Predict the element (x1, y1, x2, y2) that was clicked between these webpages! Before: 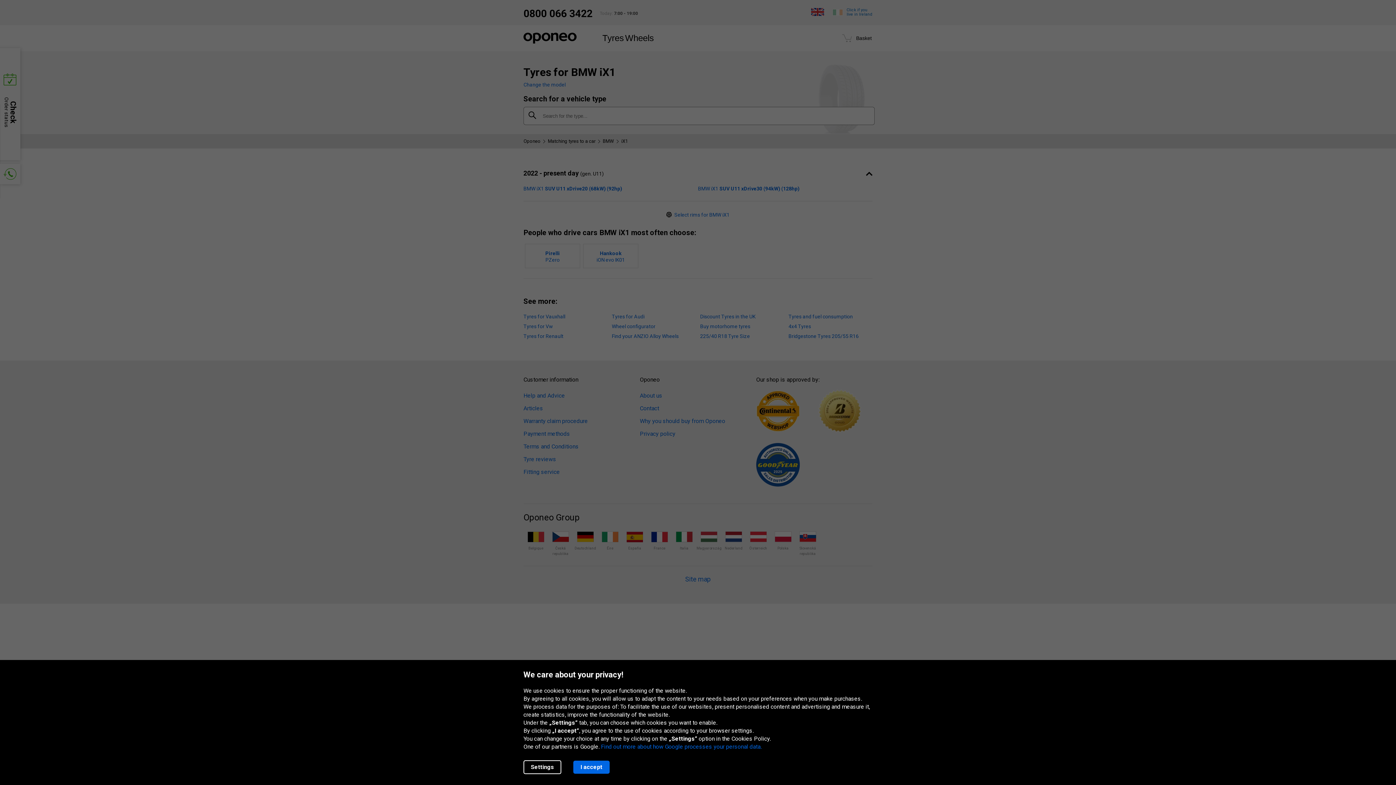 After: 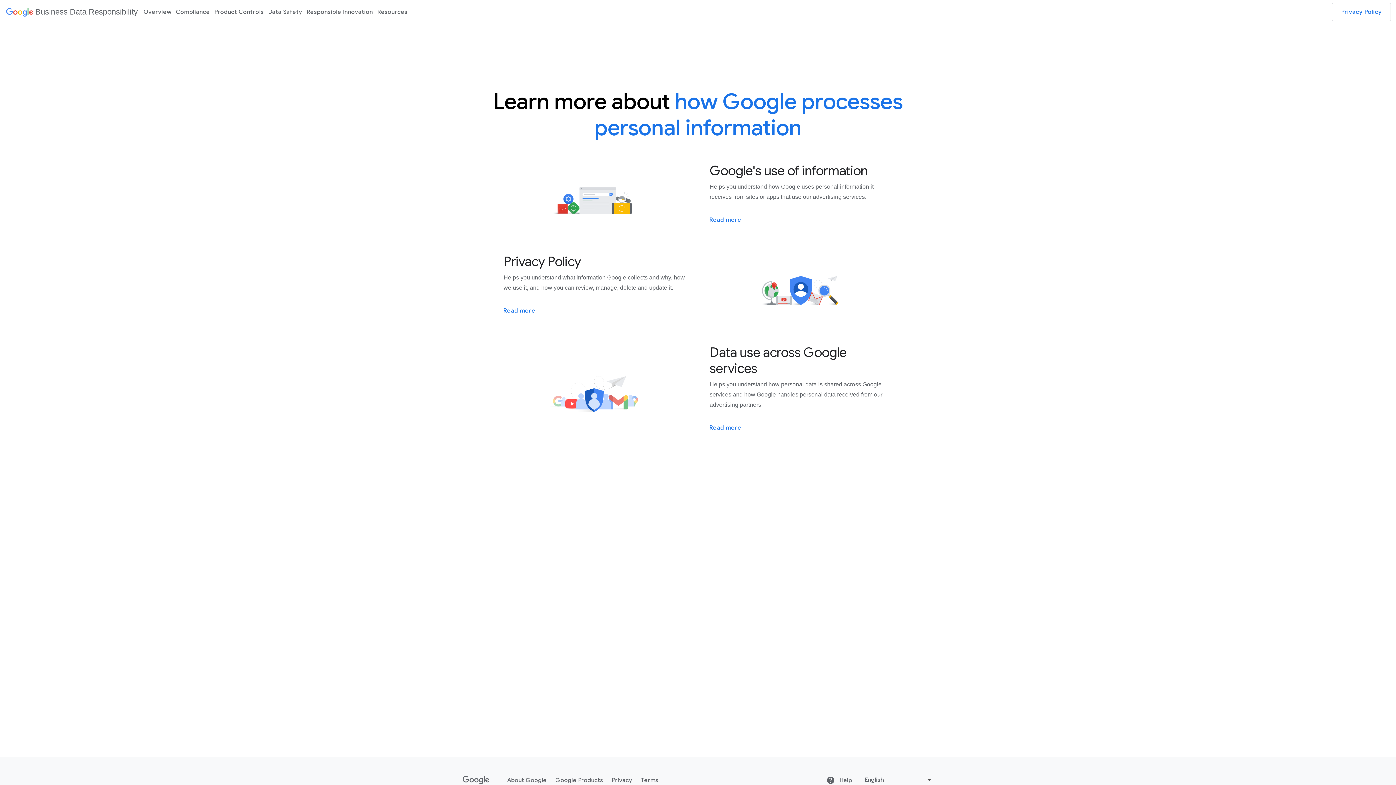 Action: bbox: (601, 743, 761, 750) label: Find out more about how Google processes your personal data.